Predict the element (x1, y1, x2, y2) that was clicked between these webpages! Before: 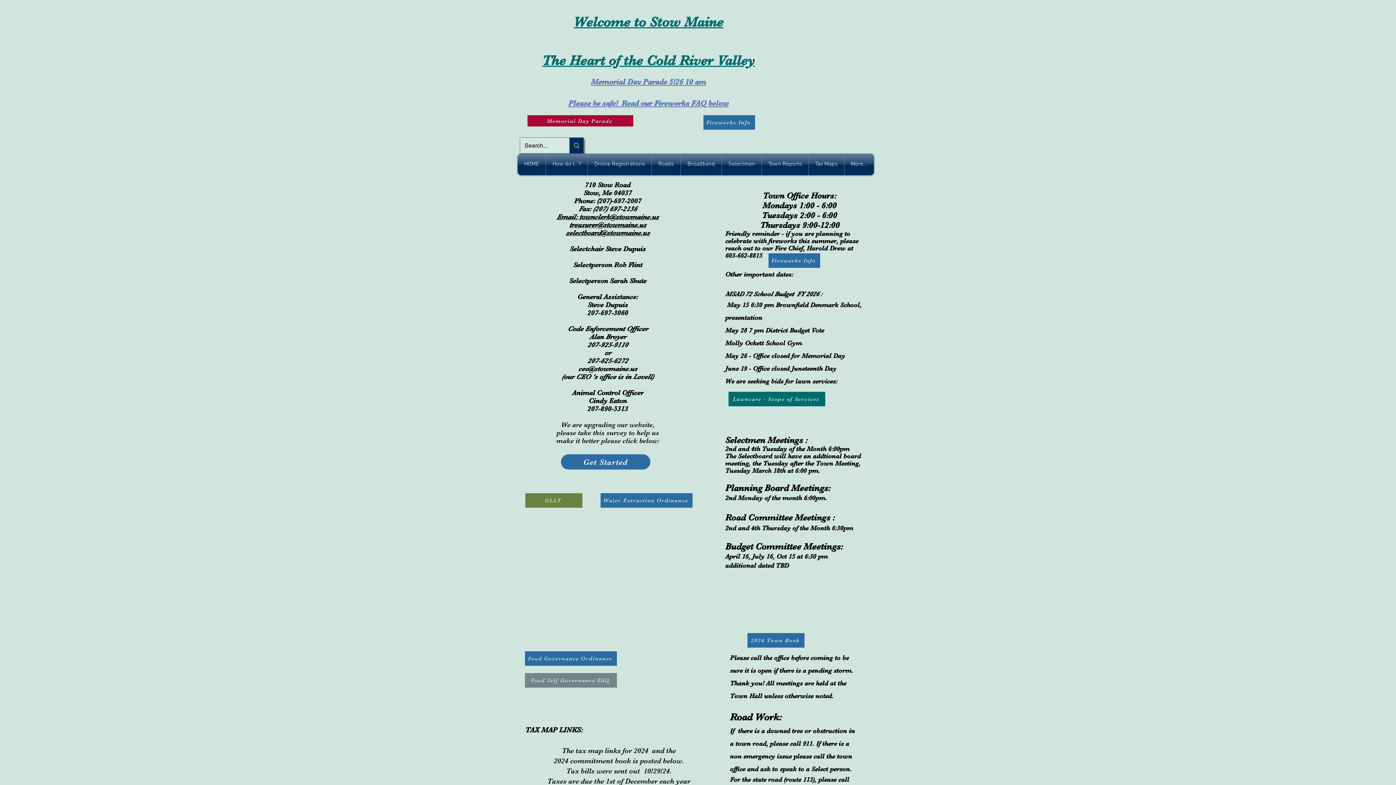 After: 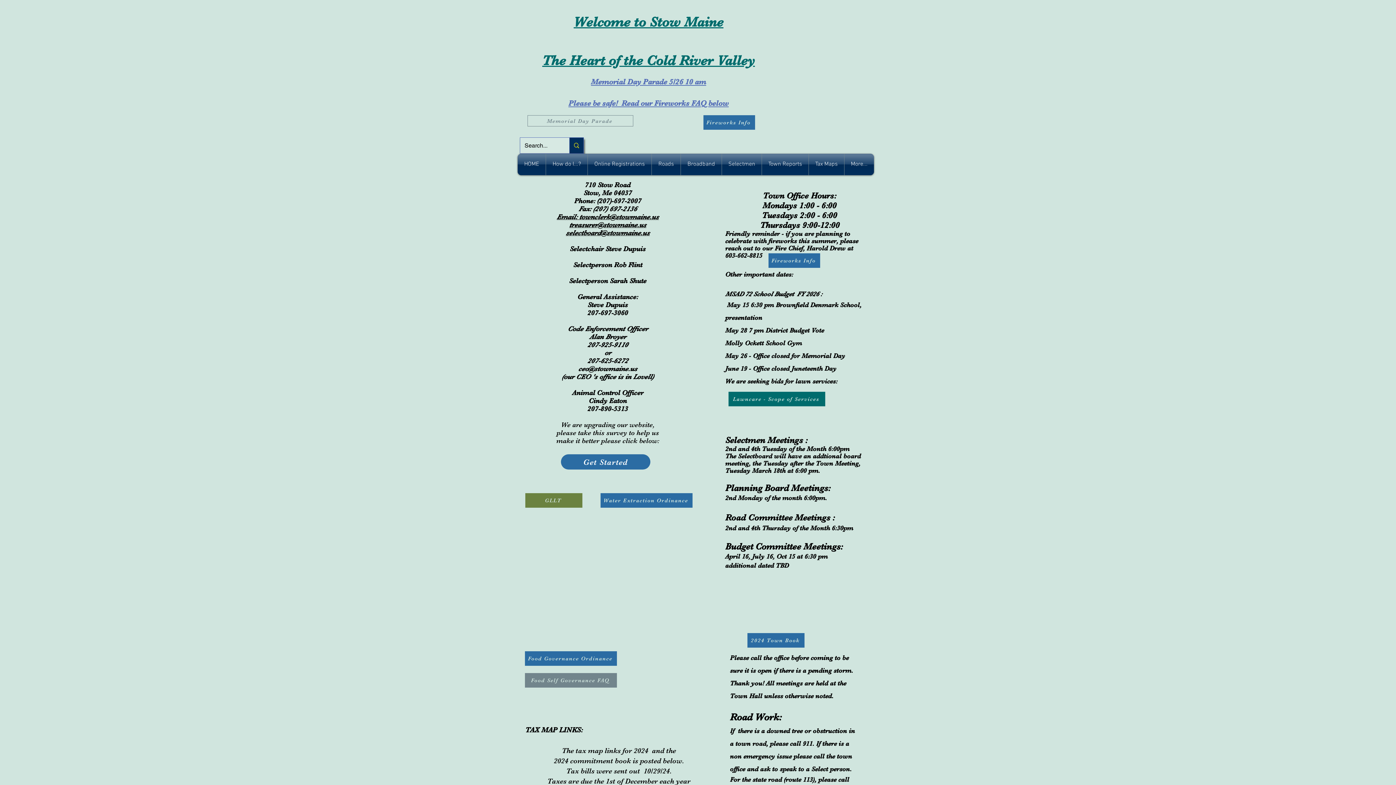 Action: label: Memorial Day Parade  bbox: (527, 115, 633, 126)